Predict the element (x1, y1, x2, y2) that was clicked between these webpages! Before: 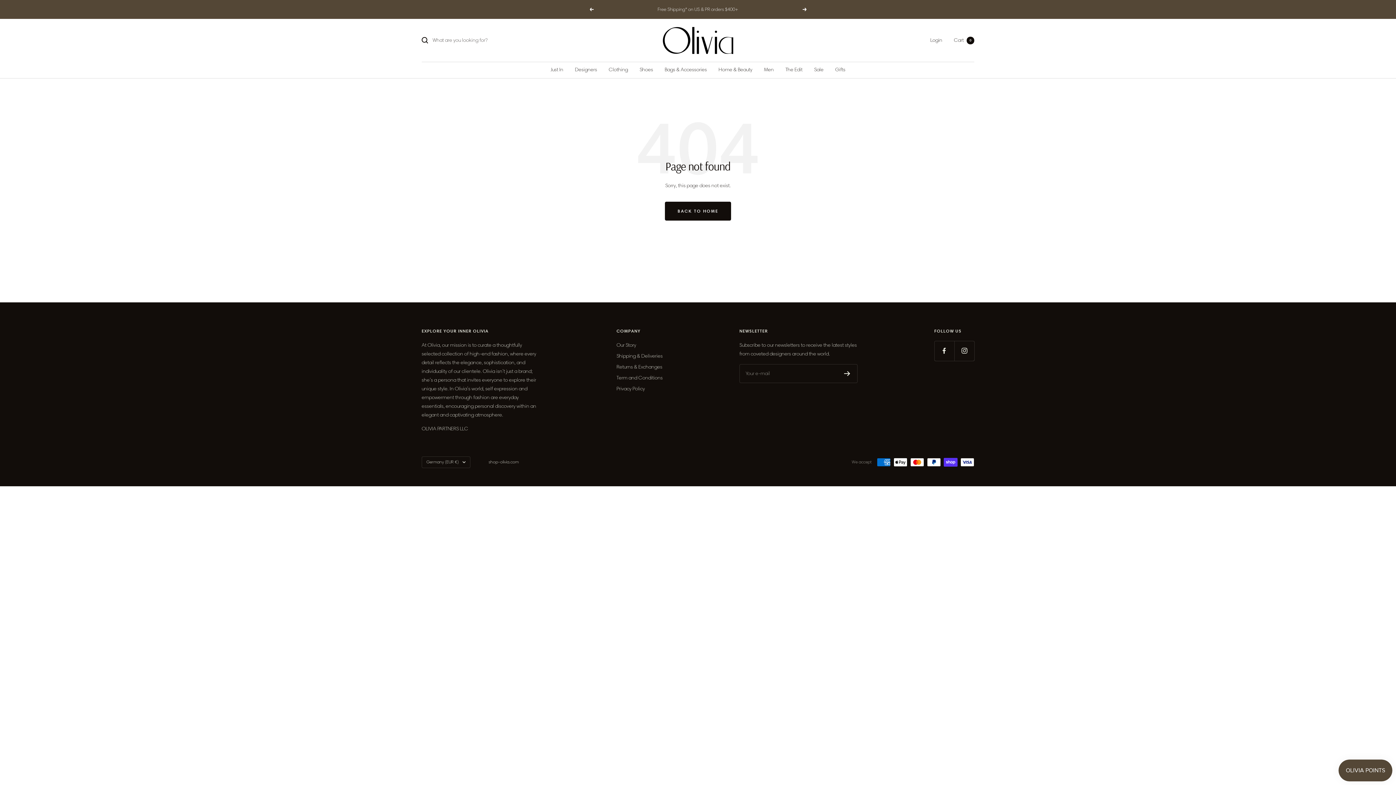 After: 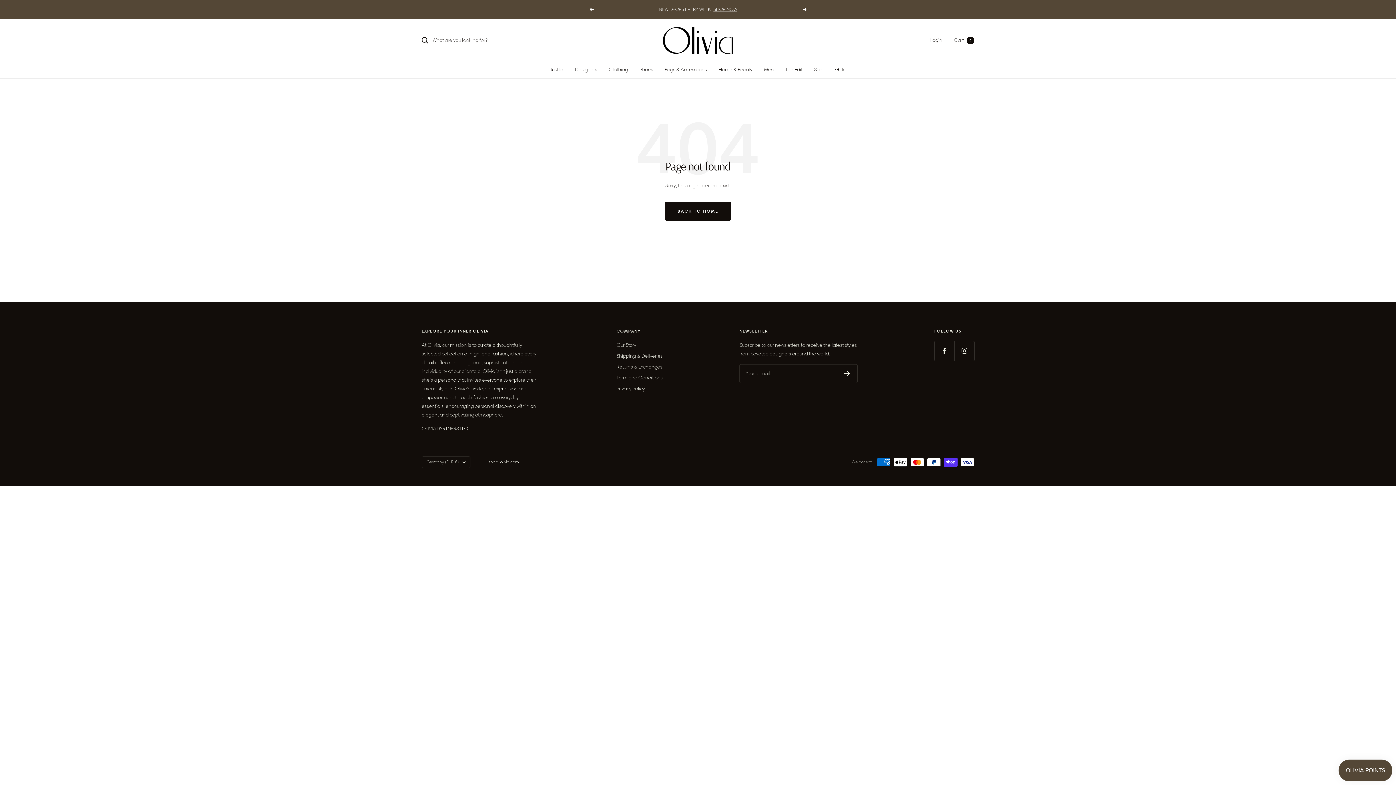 Action: bbox: (589, 7, 593, 11) label: Previous